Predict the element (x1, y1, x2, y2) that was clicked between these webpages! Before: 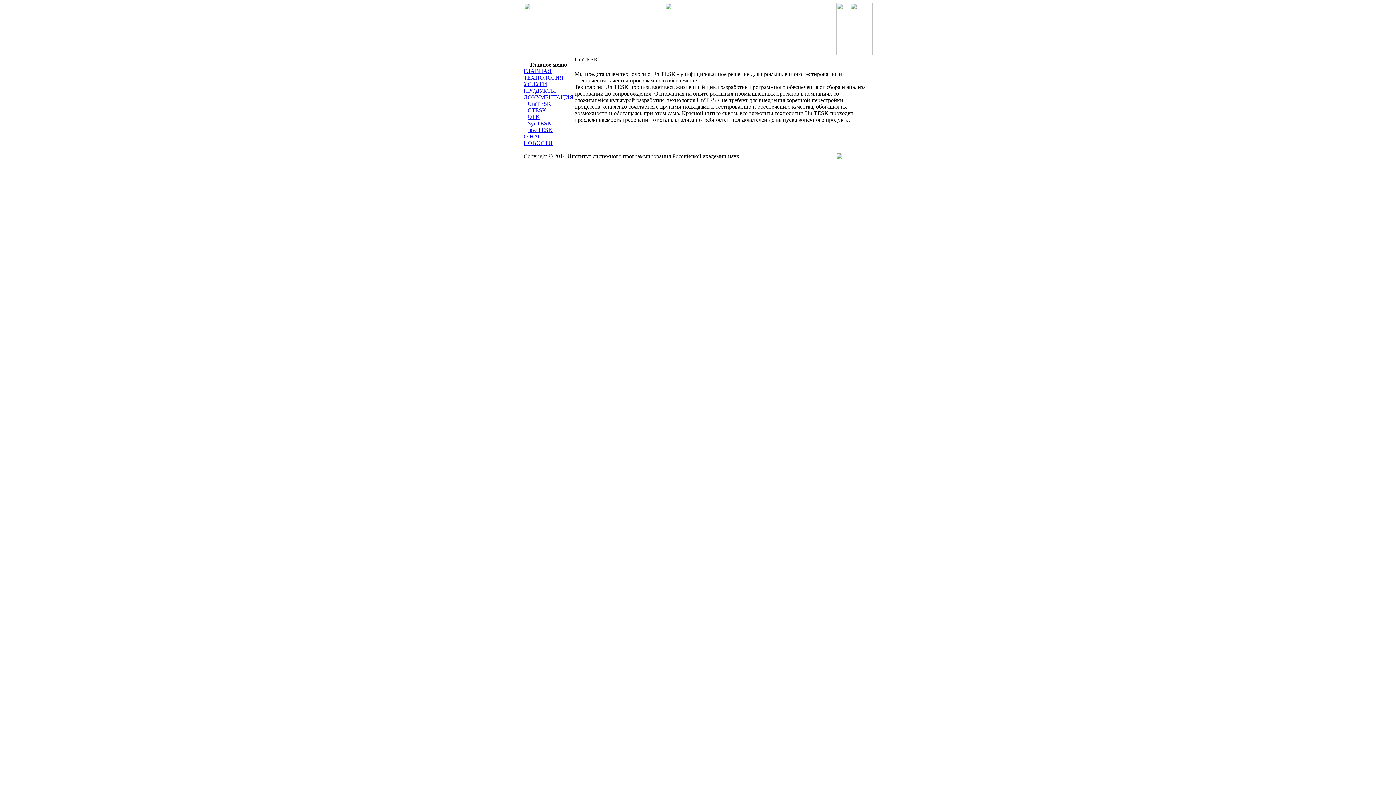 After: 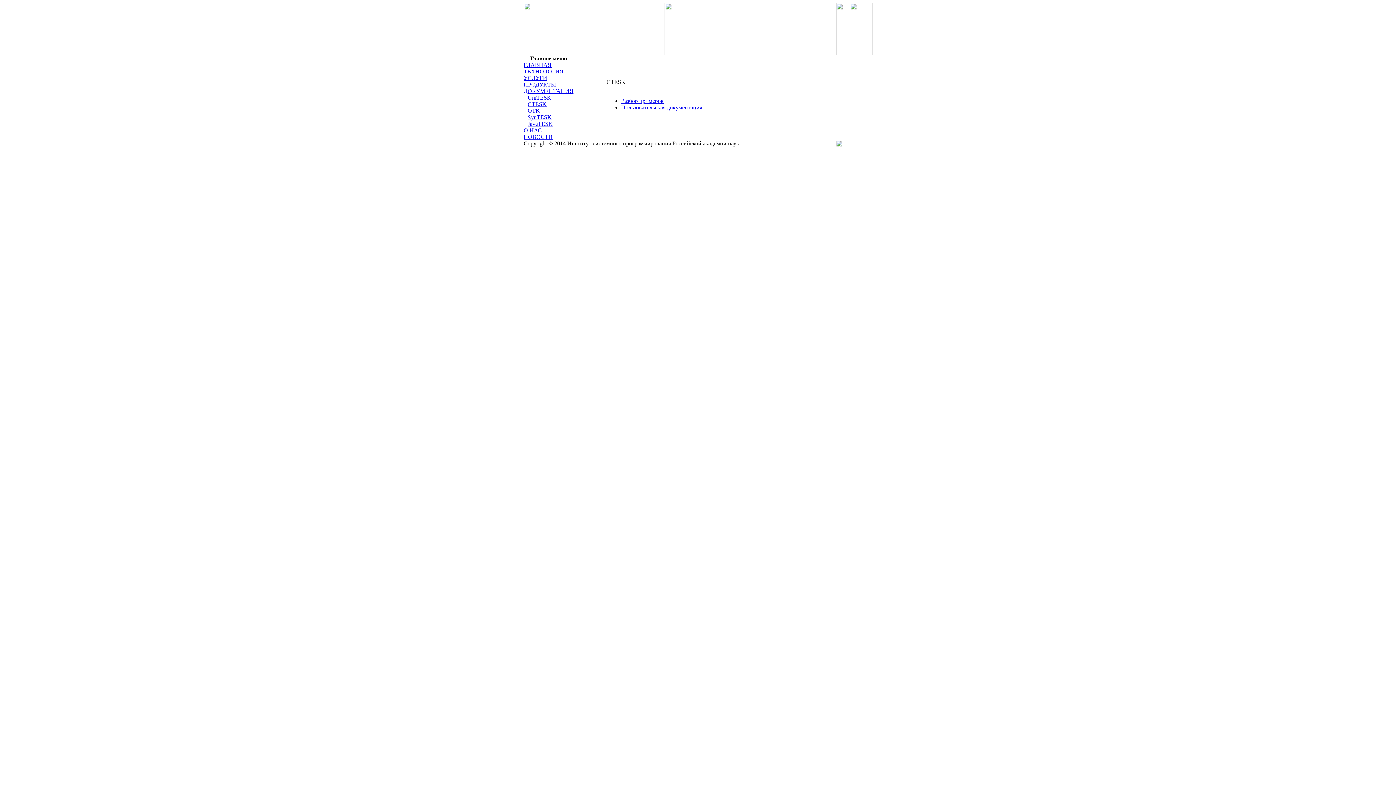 Action: label: CTESK bbox: (527, 107, 546, 113)